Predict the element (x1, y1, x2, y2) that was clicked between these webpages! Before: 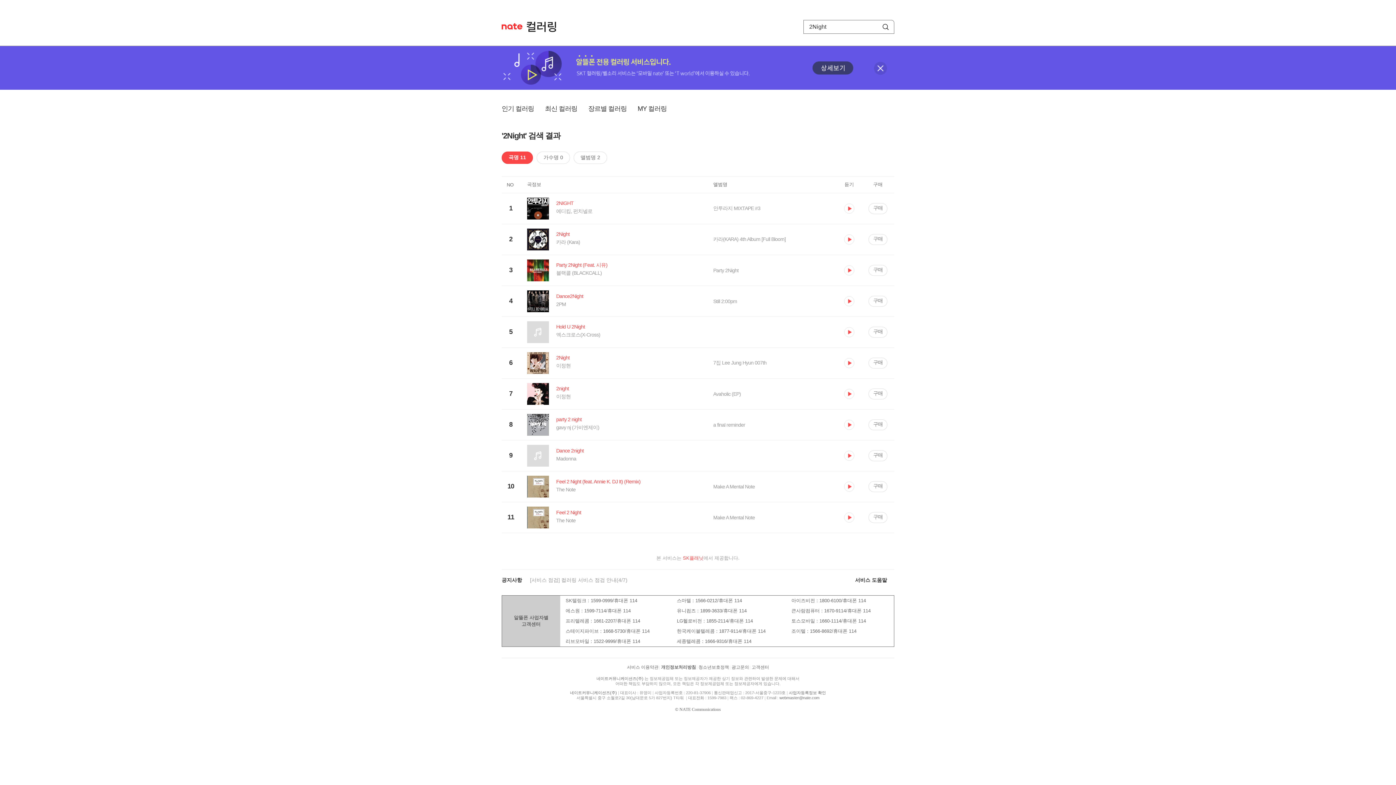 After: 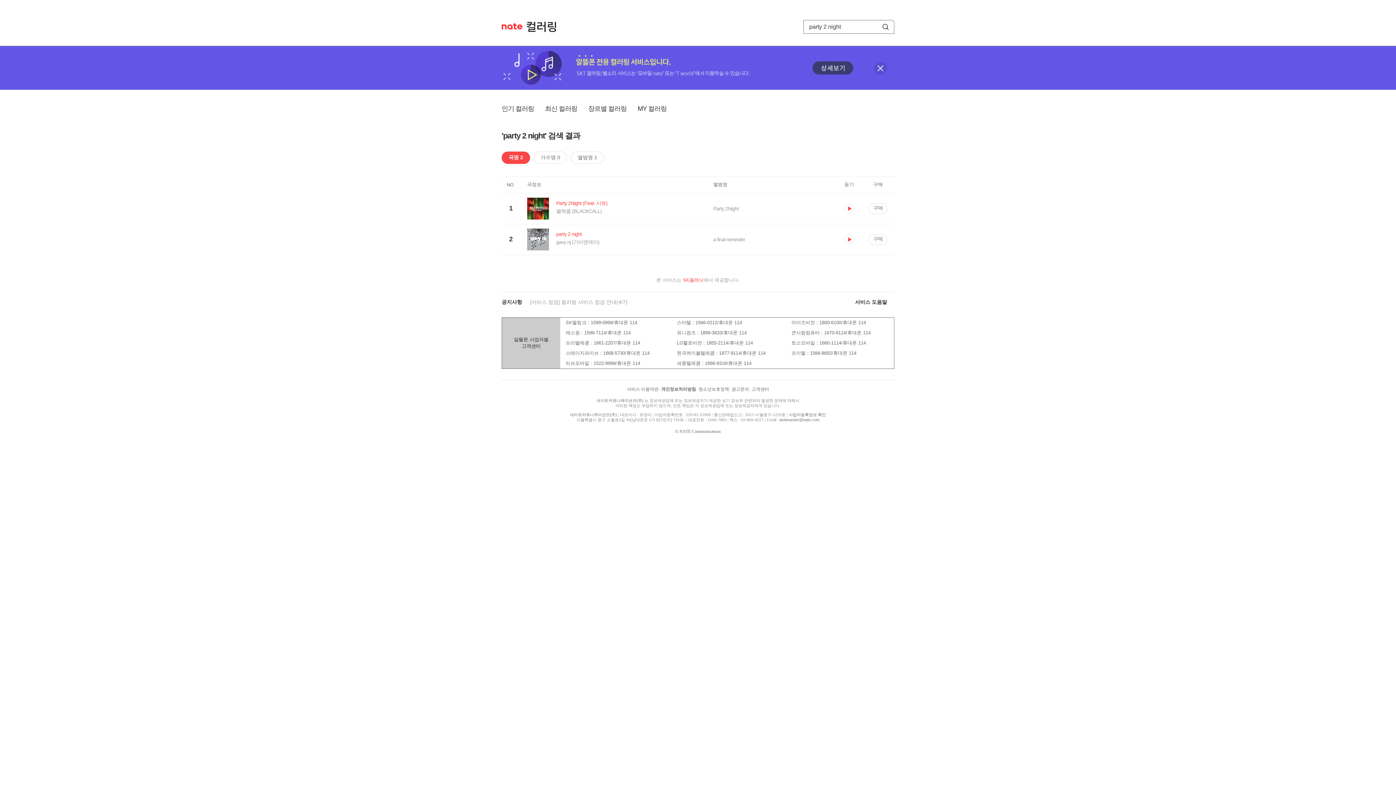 Action: bbox: (527, 416, 713, 424) label: party 2 night